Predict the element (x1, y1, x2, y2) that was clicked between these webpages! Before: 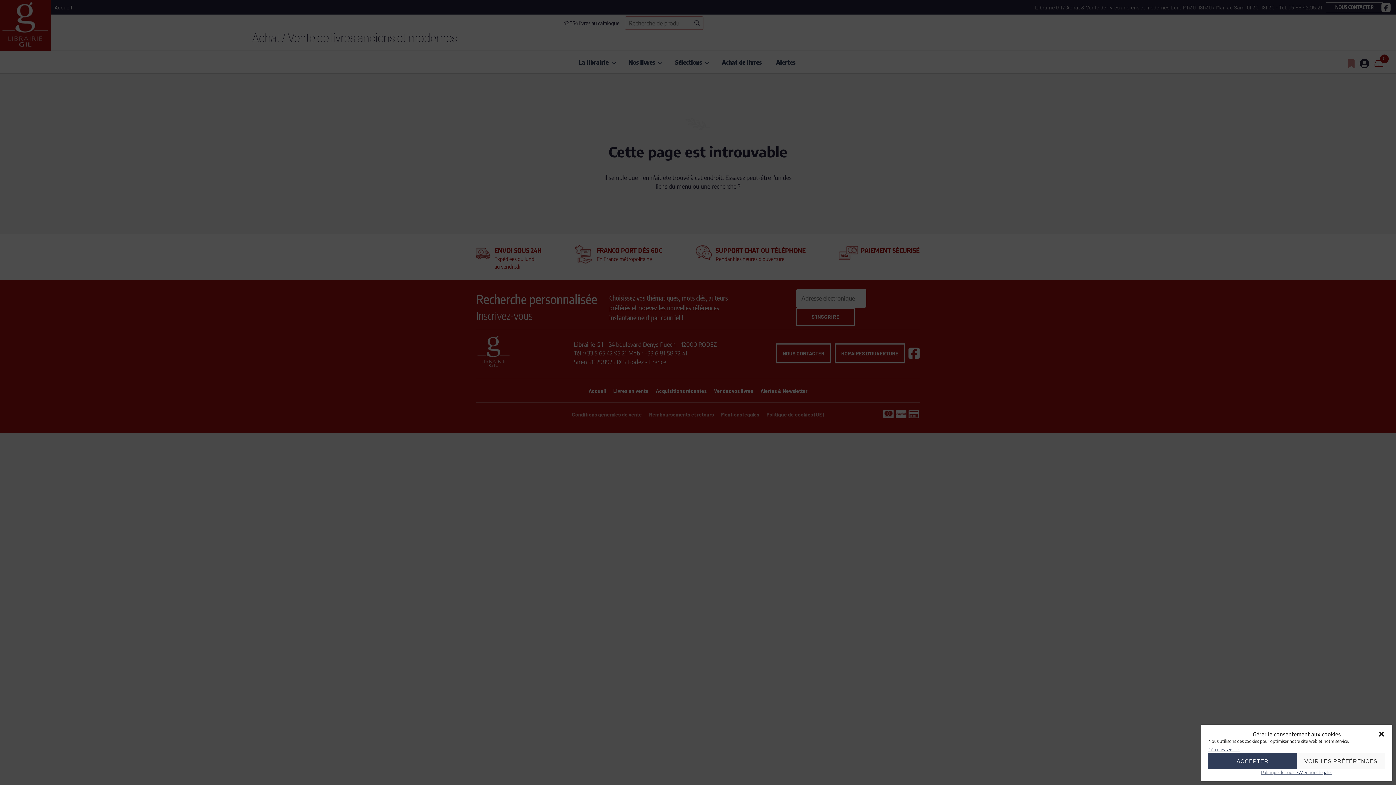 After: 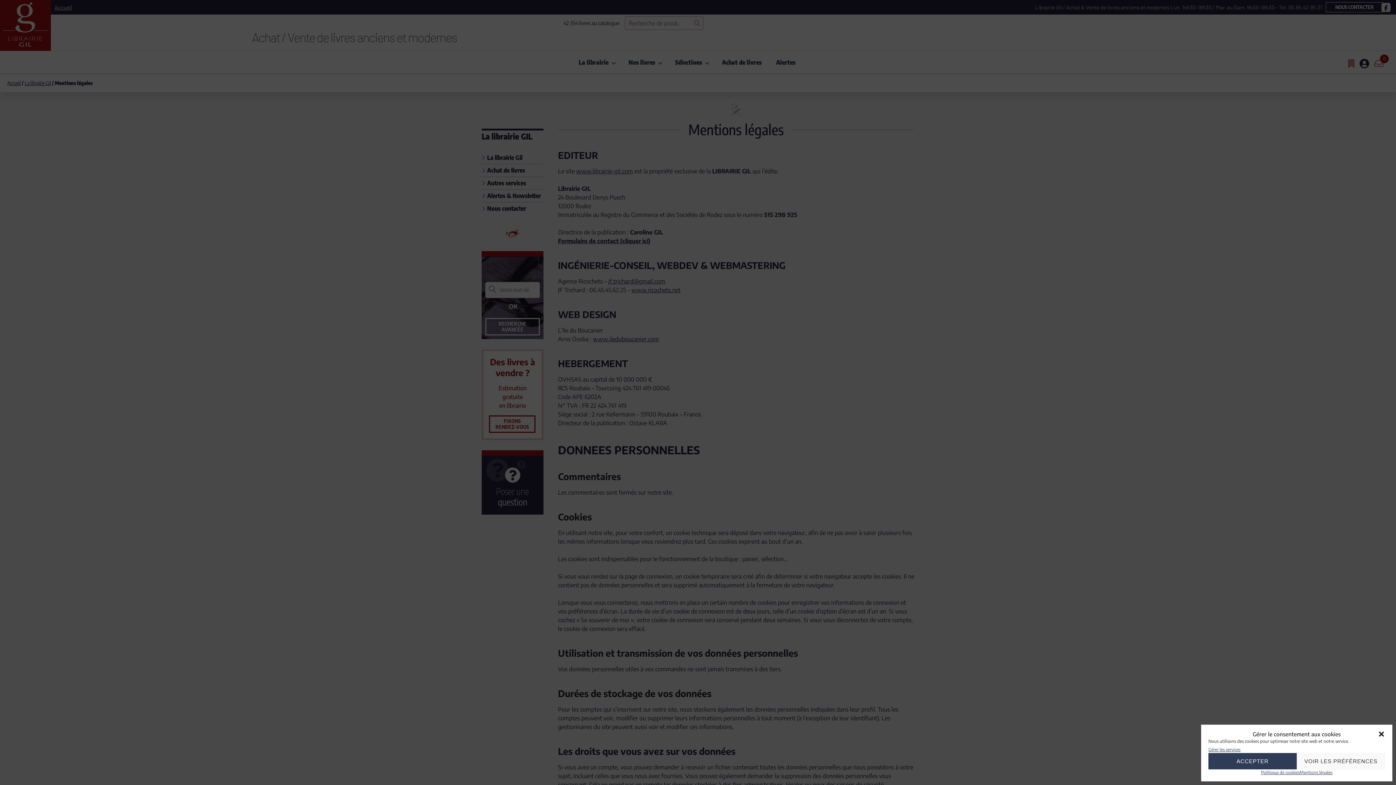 Action: label: Mentions légales bbox: (1299, 769, 1332, 776)